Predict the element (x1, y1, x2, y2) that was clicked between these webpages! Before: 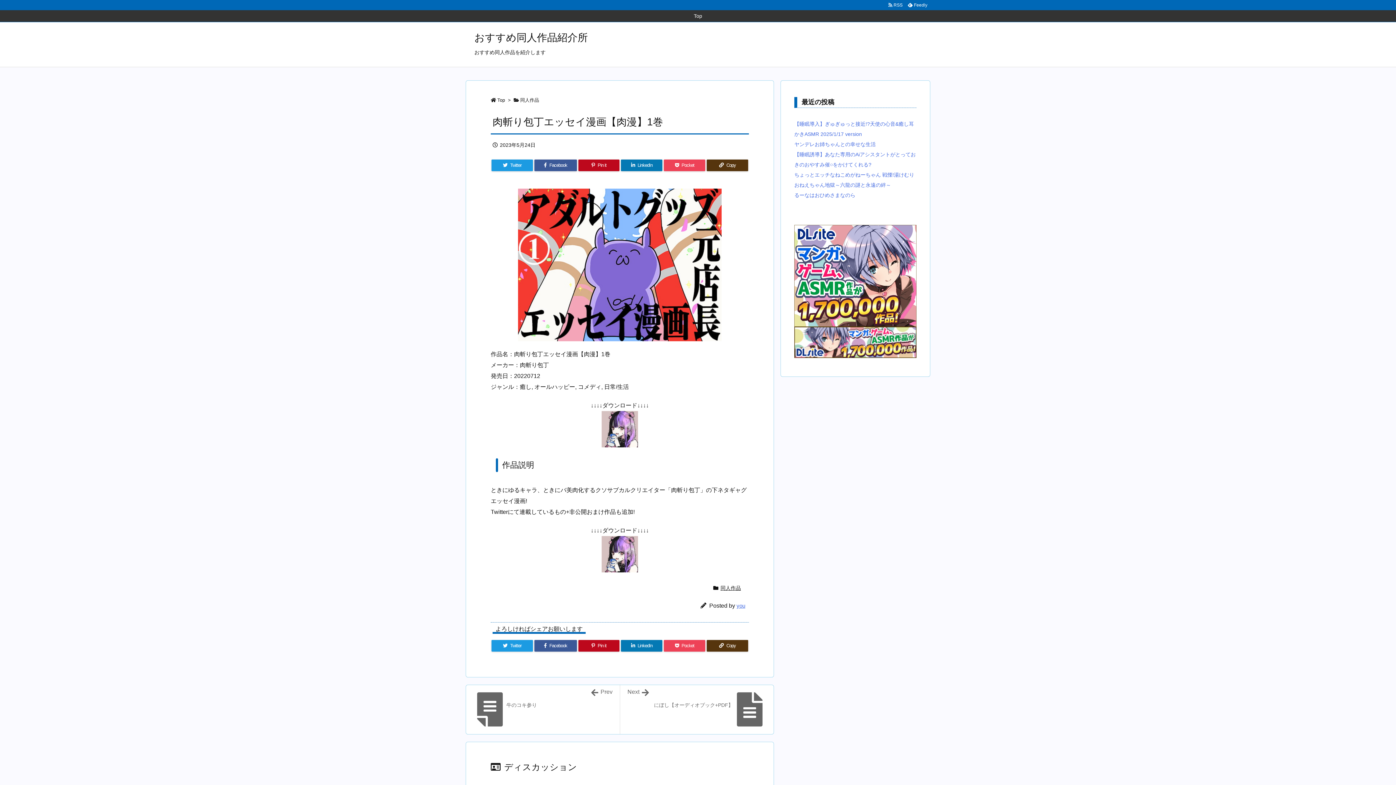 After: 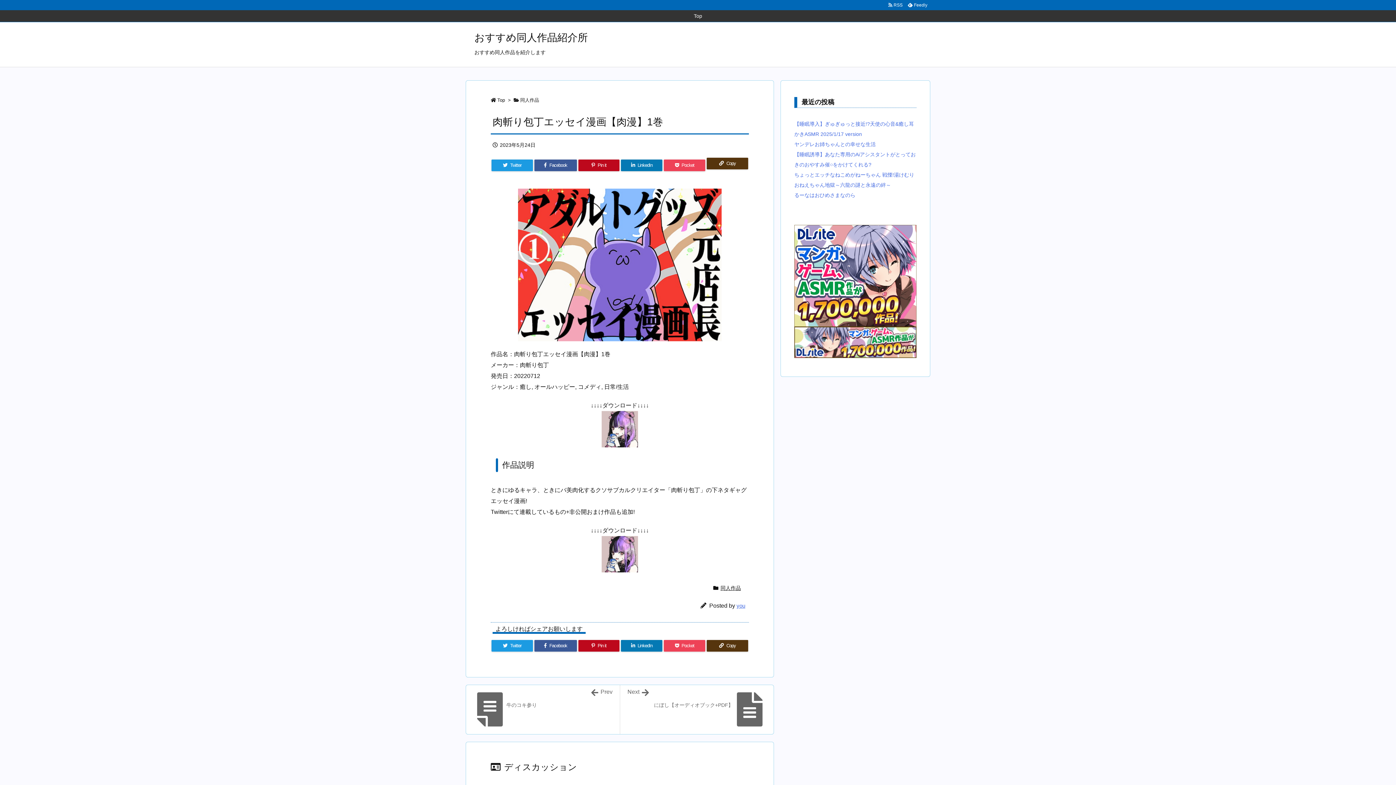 Action: bbox: (706, 159, 748, 171) label: Copy